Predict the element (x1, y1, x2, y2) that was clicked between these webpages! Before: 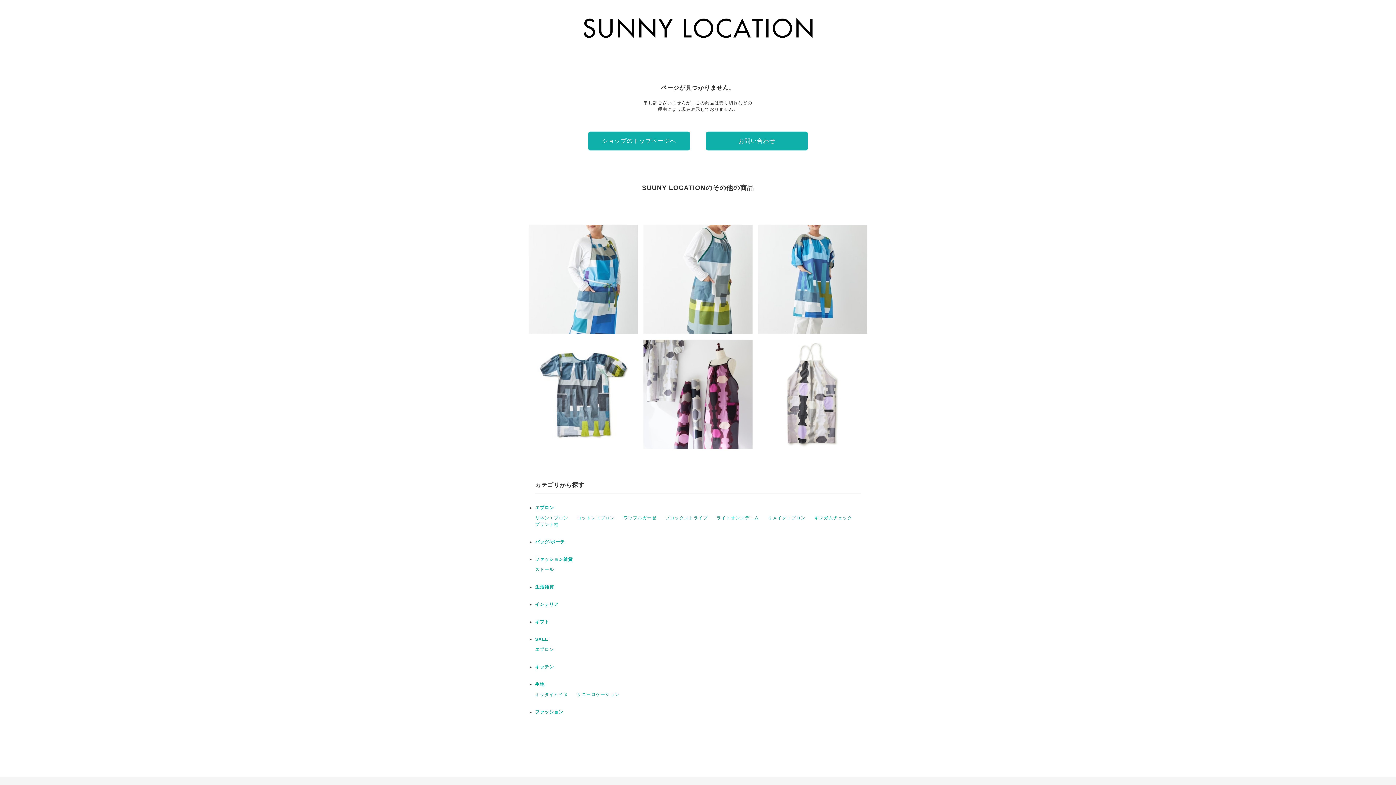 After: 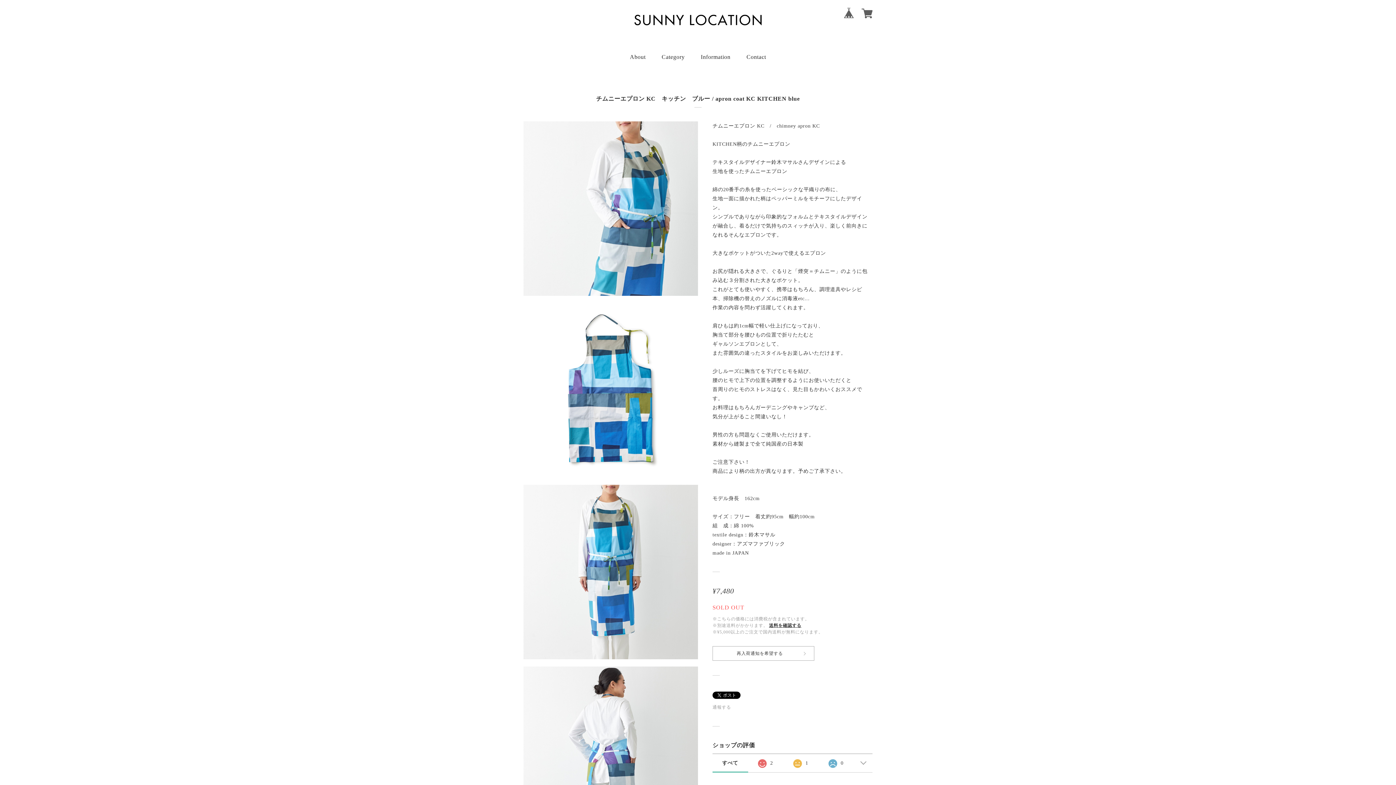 Action: label: チムニーエプロン KC　キッチン　ブルー / apron coat KC KITCHEN blue
¥7,480 bbox: (528, 224, 637, 334)